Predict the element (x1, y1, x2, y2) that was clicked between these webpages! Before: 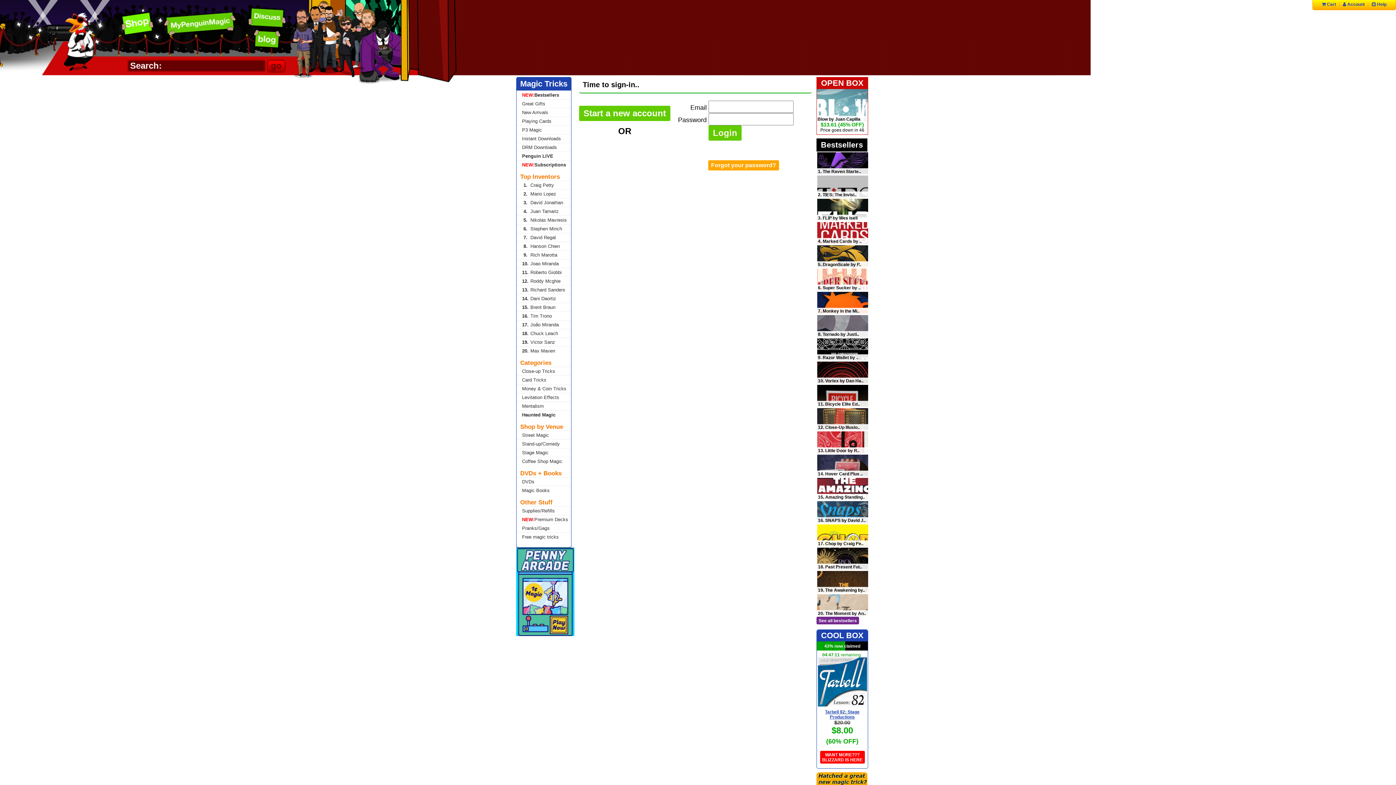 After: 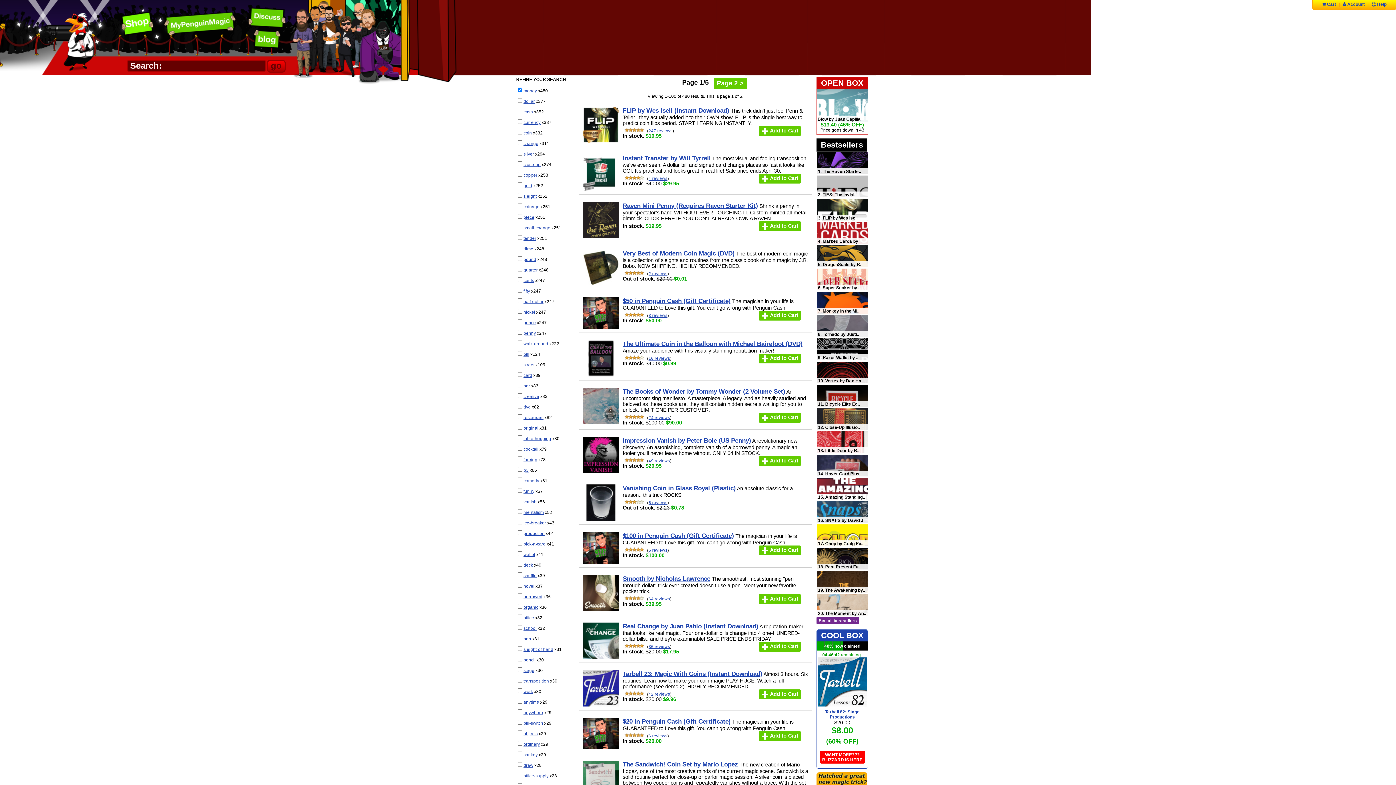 Action: label: Money & Coin Tricks bbox: (516, 384, 571, 393)